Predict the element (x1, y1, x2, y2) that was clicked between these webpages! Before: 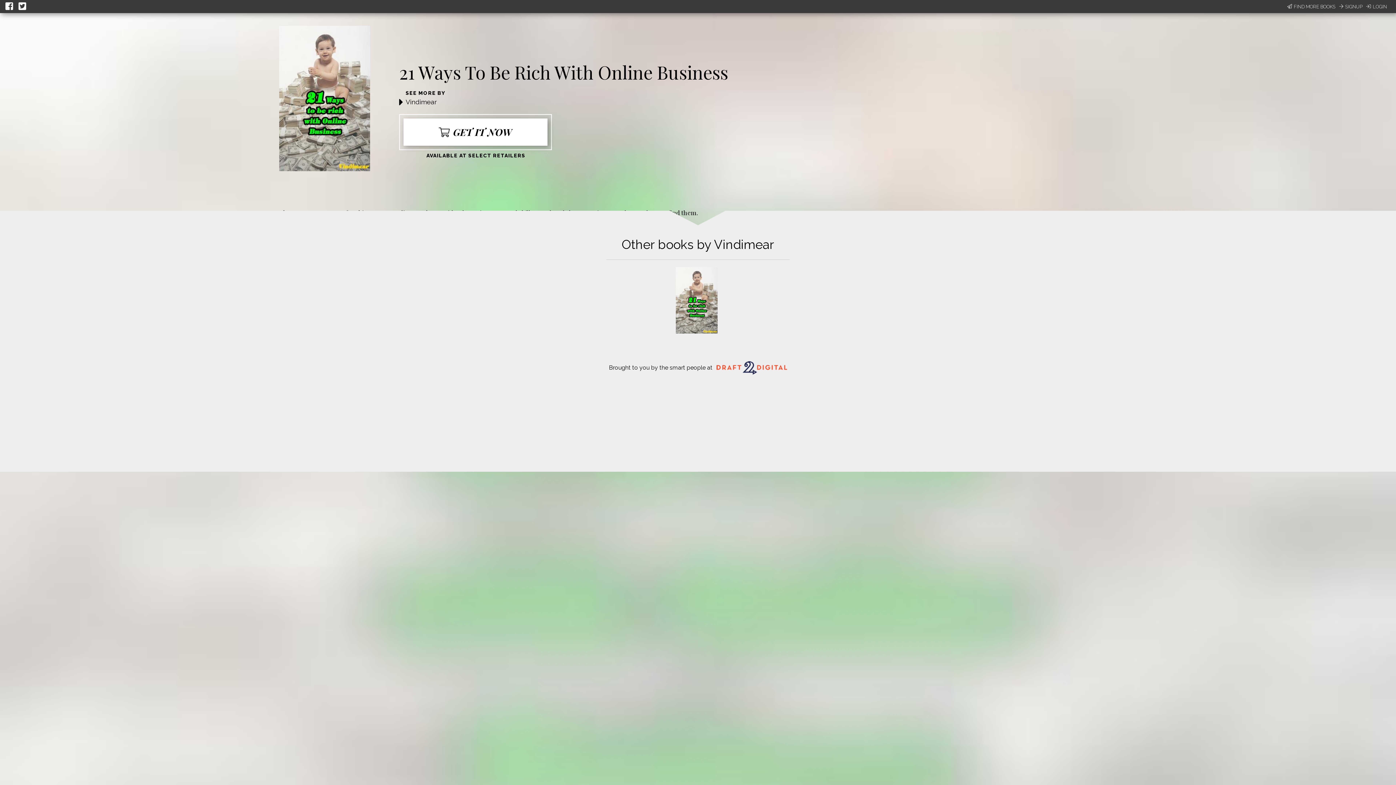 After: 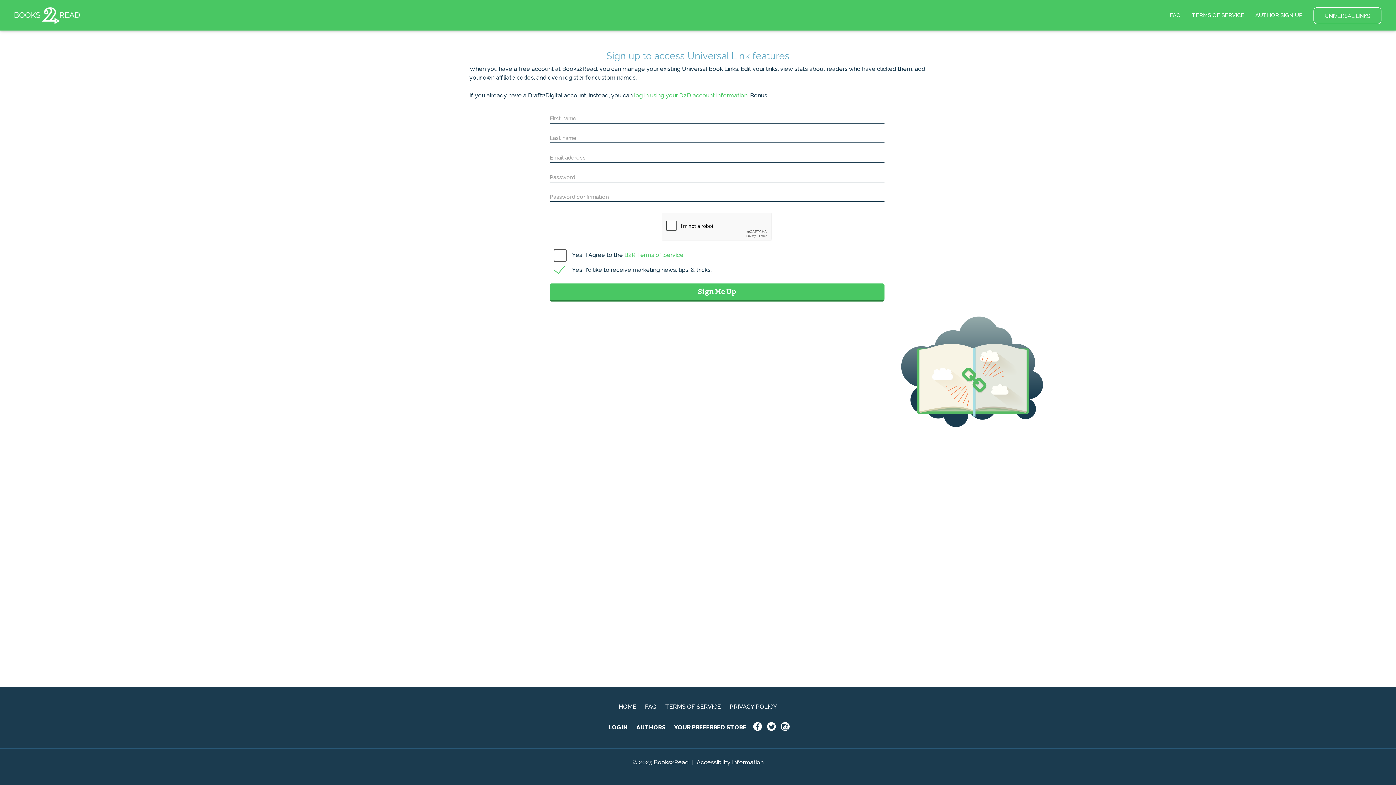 Action: bbox: (1339, 3, 1362, 10) label: SIGNUP